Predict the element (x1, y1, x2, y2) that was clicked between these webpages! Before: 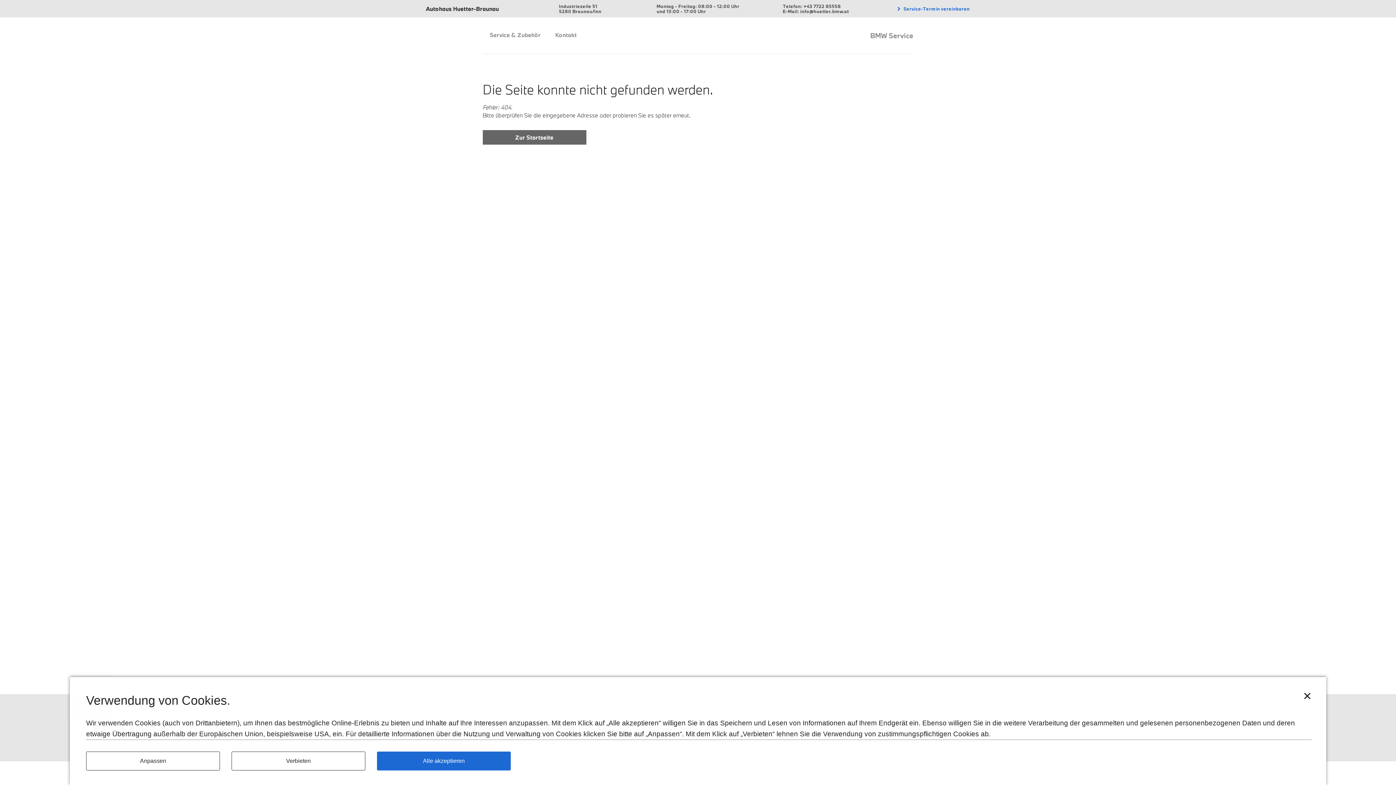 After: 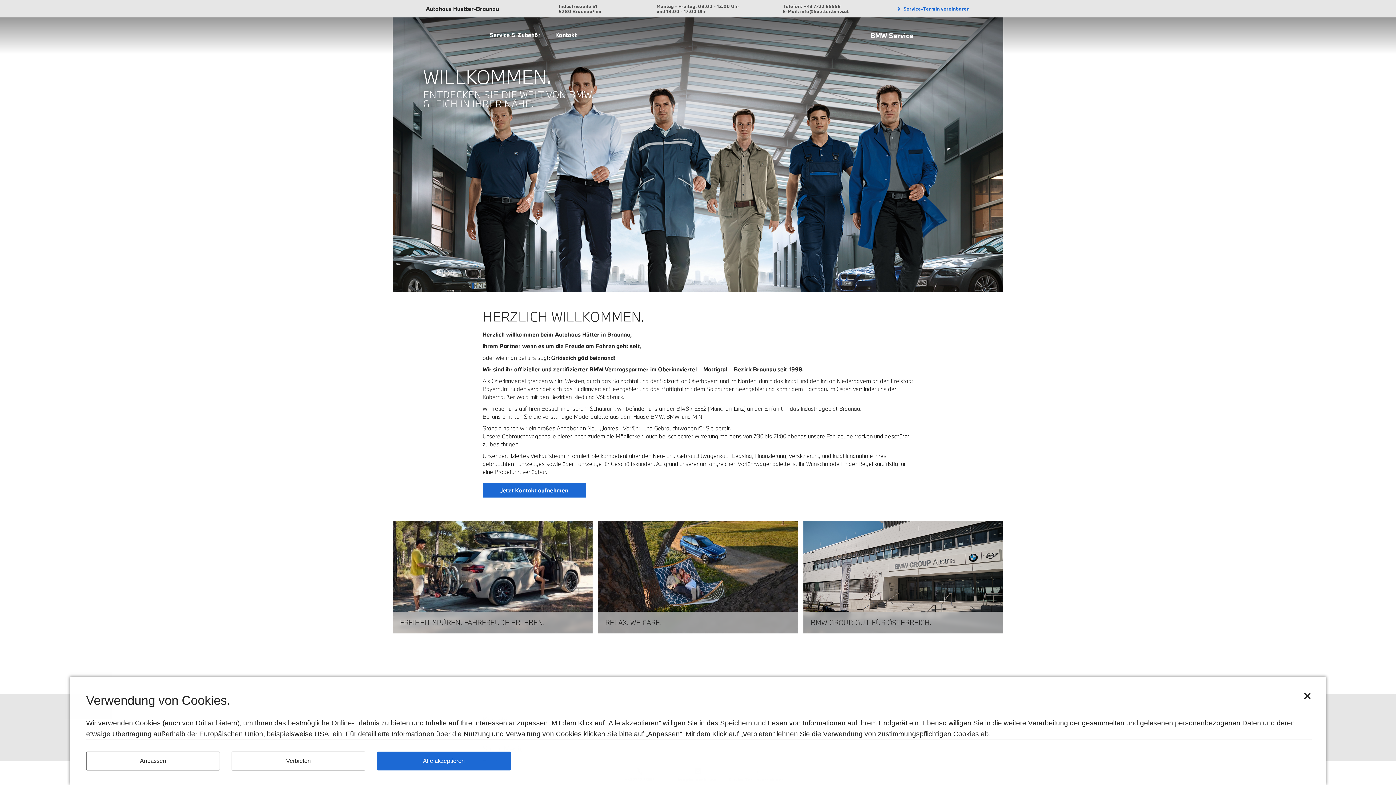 Action: label: Zur Startseite bbox: (482, 130, 586, 144)